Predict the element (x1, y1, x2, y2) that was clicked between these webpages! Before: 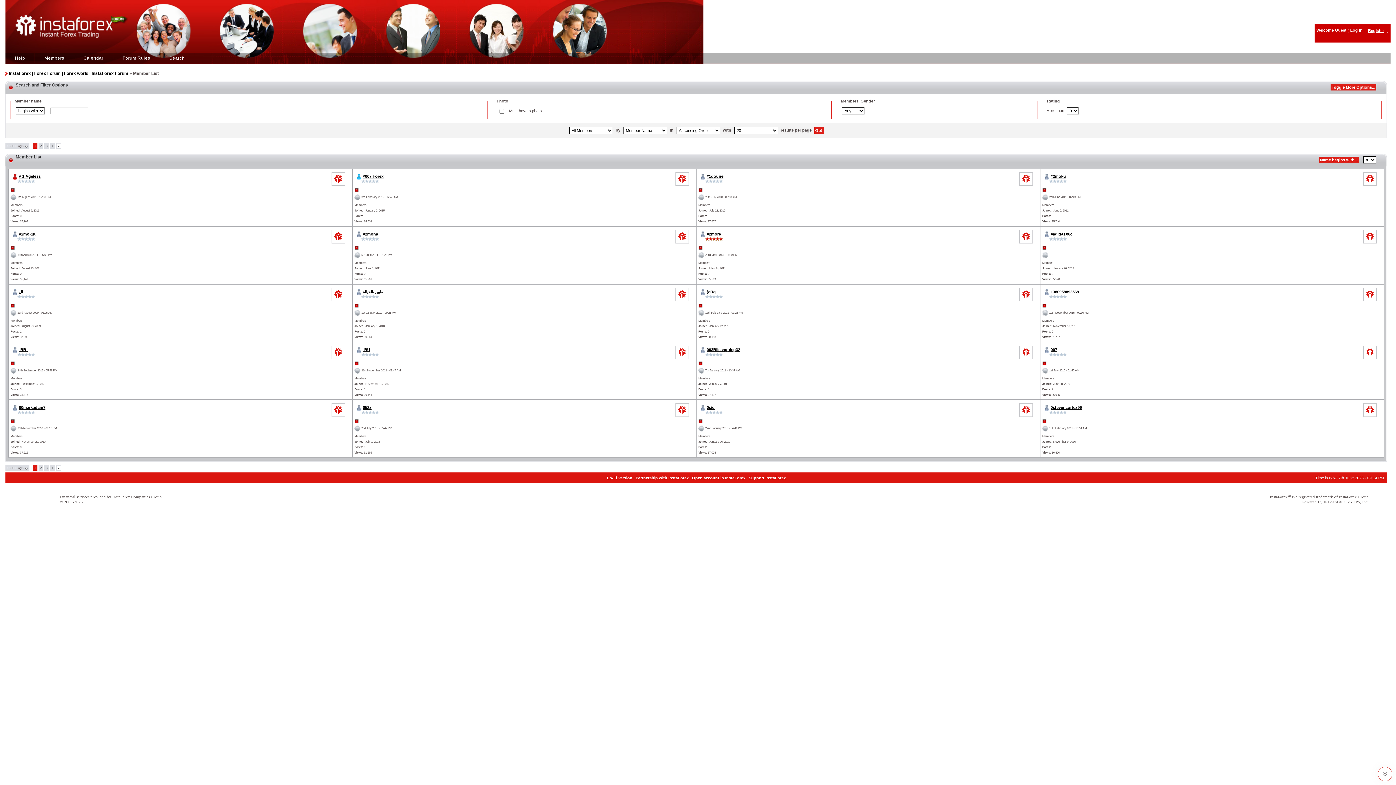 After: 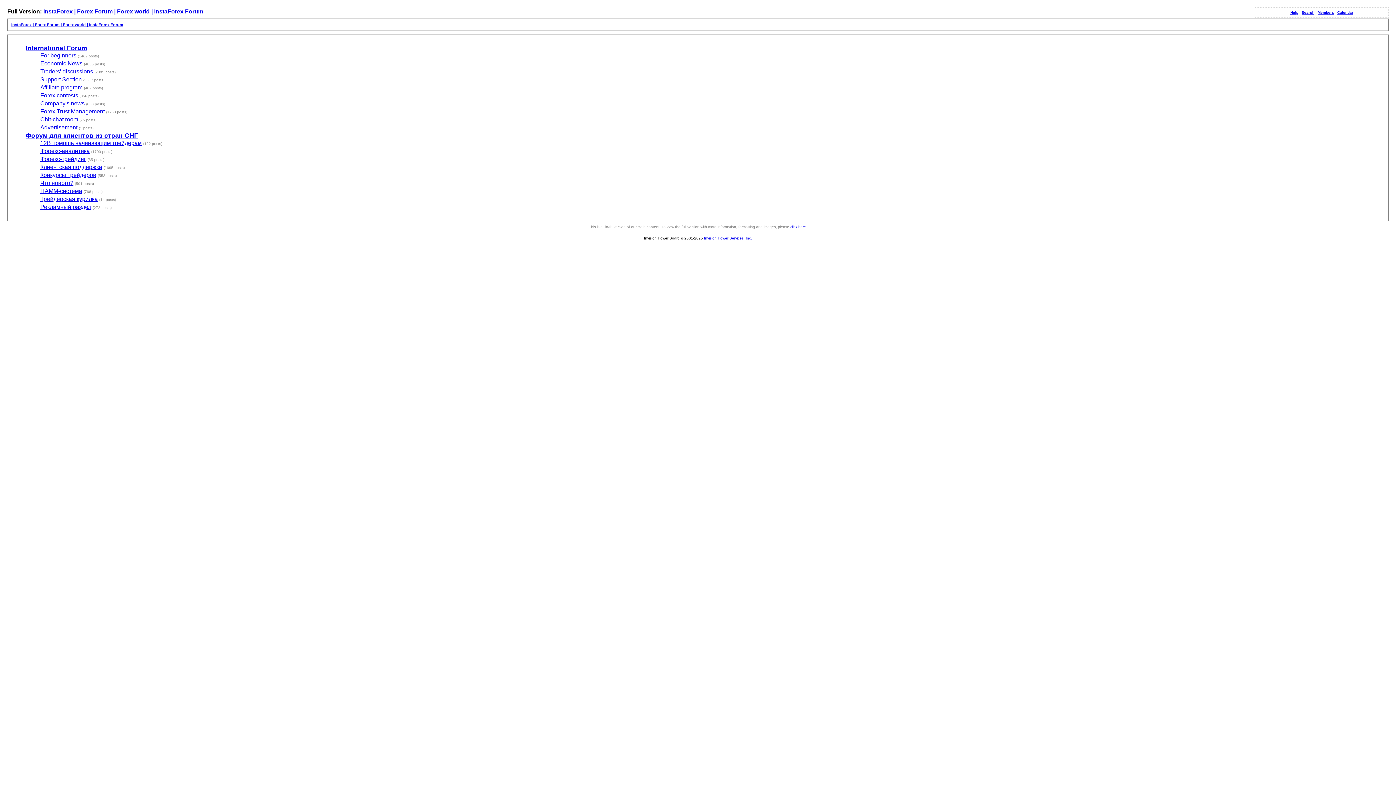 Action: bbox: (607, 476, 632, 480) label: Lo-Fi Version